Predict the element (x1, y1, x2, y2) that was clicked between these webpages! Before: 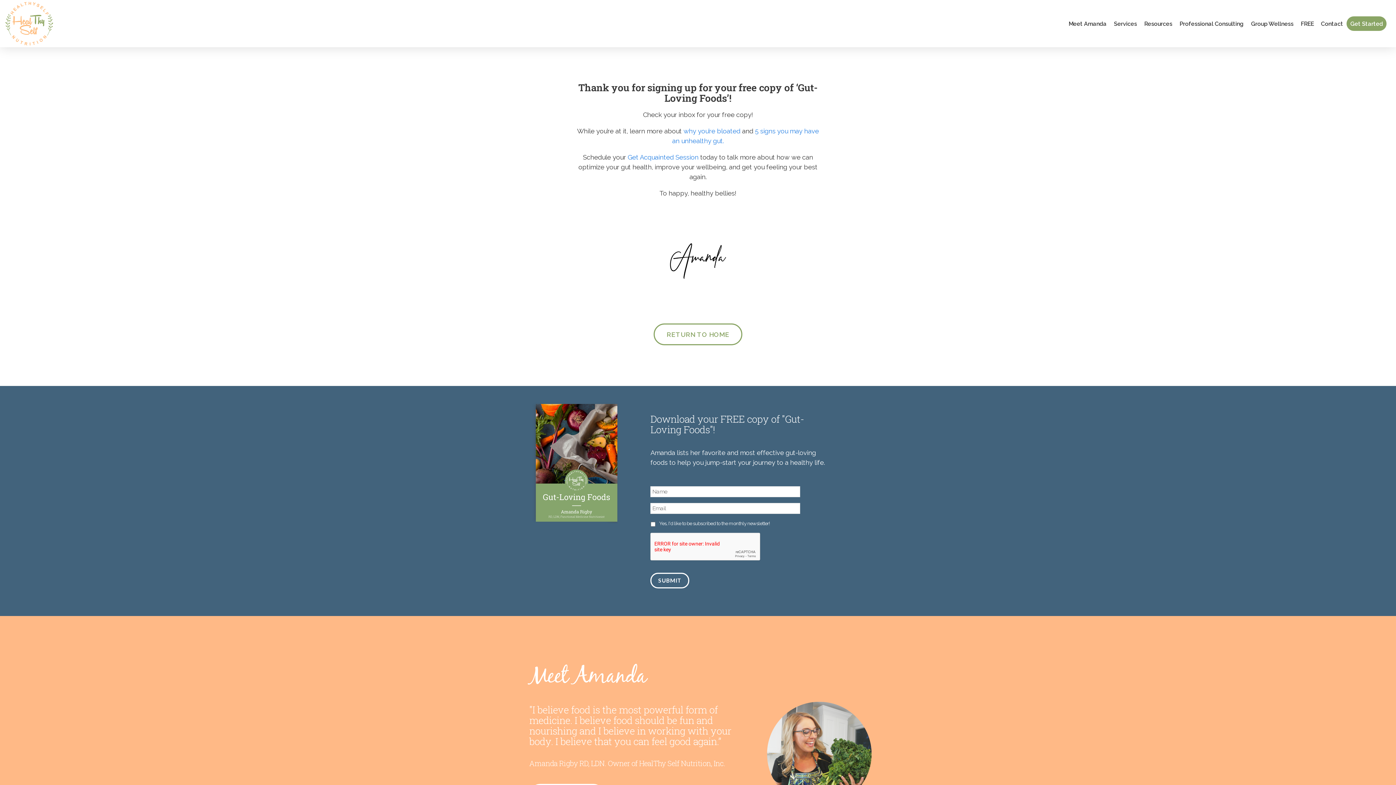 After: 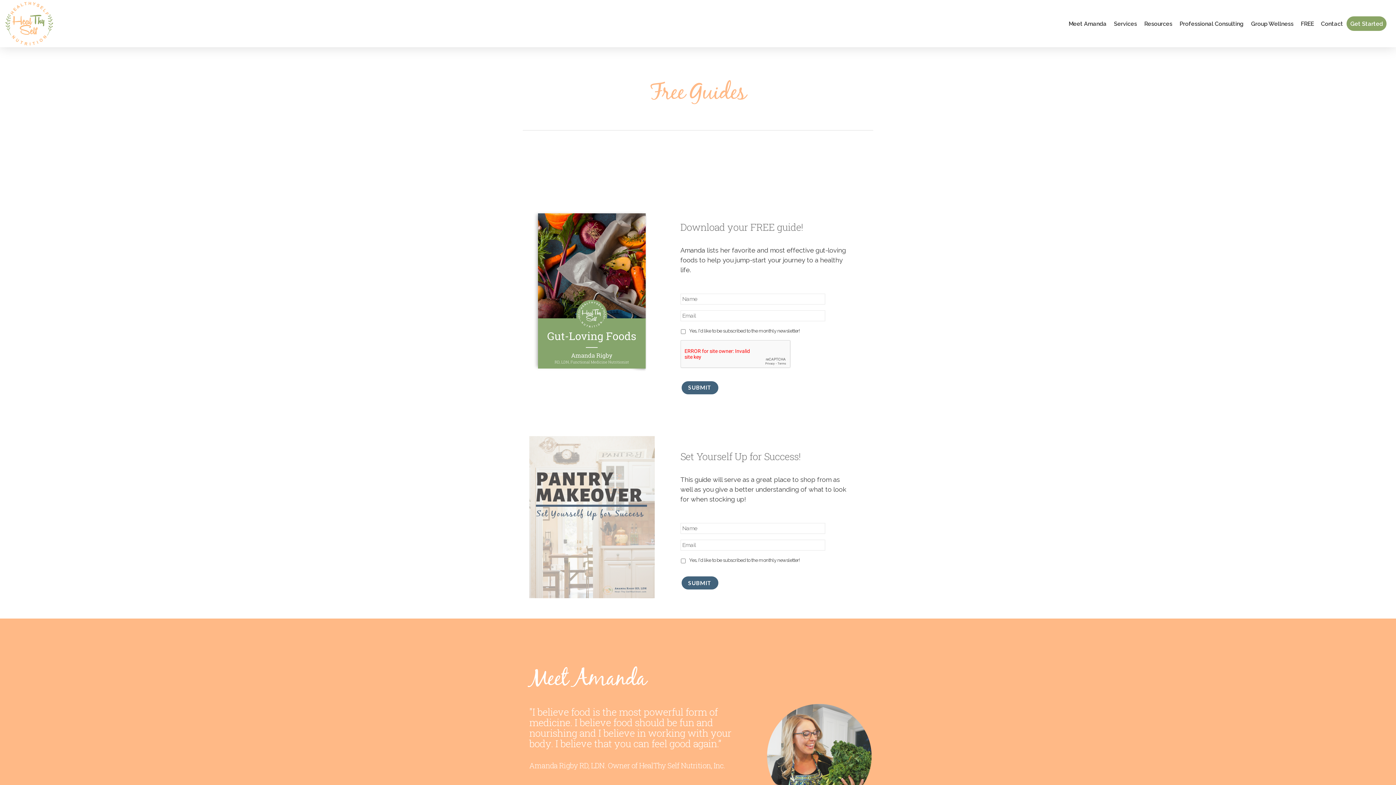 Action: bbox: (1297, 0, 1317, 47) label: FREE